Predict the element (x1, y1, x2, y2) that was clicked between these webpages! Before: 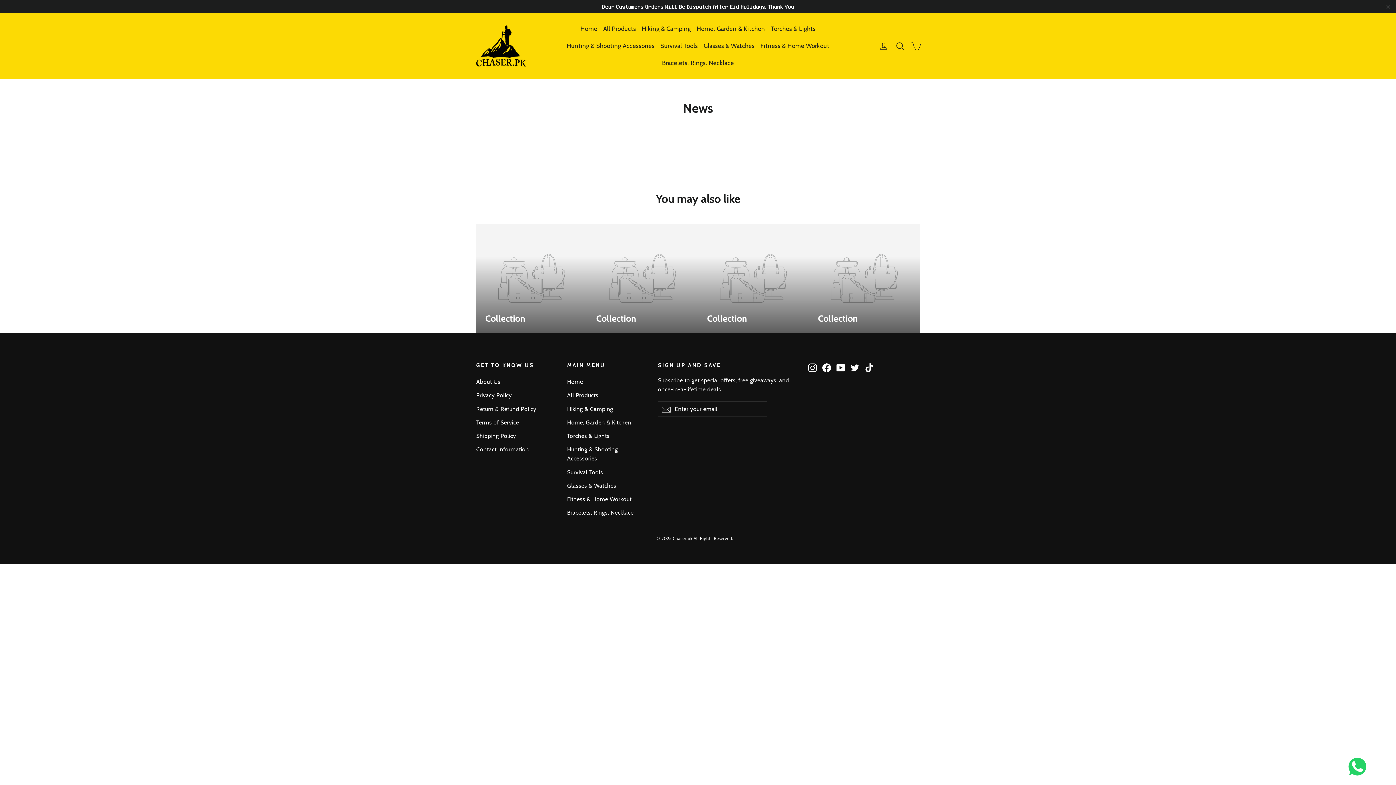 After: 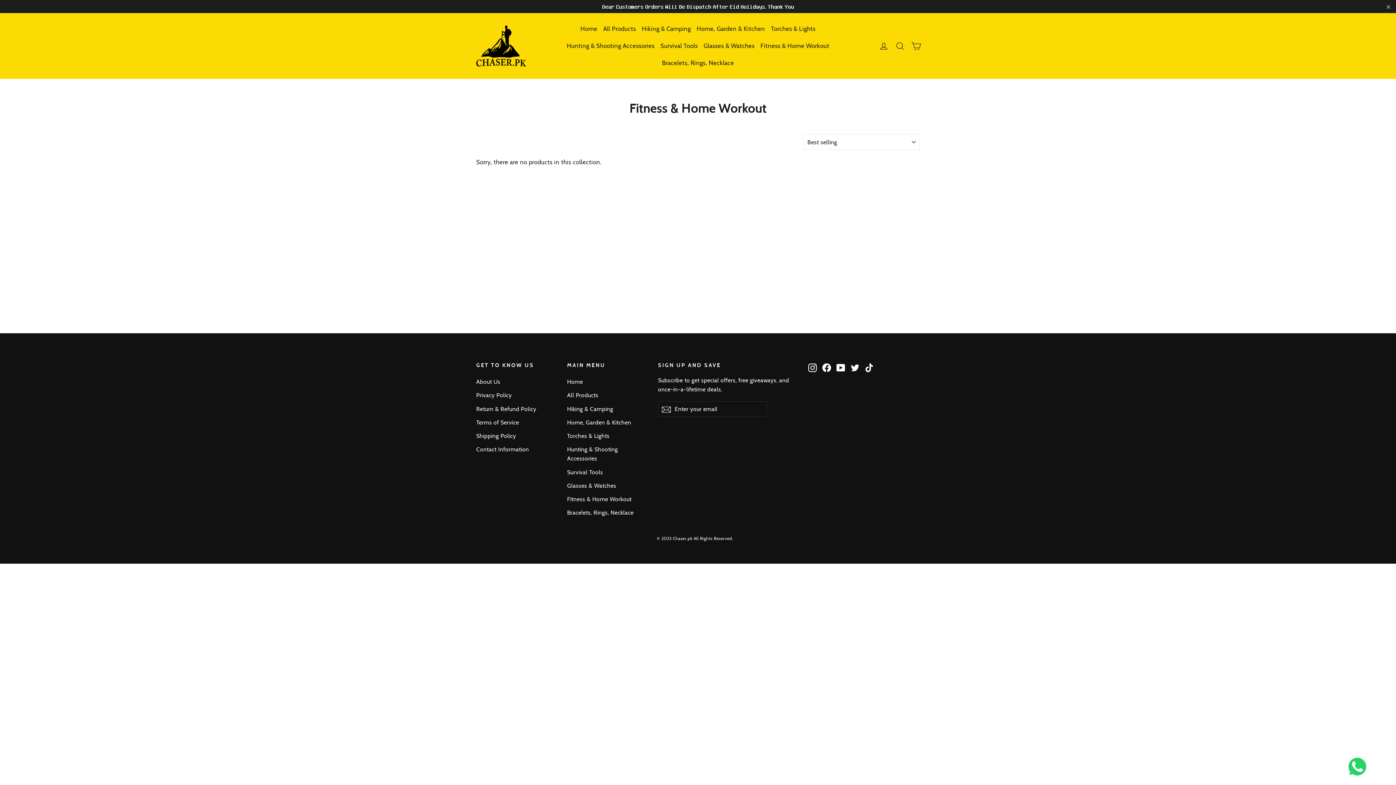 Action: label: Fitness & Home Workout bbox: (567, 493, 647, 505)